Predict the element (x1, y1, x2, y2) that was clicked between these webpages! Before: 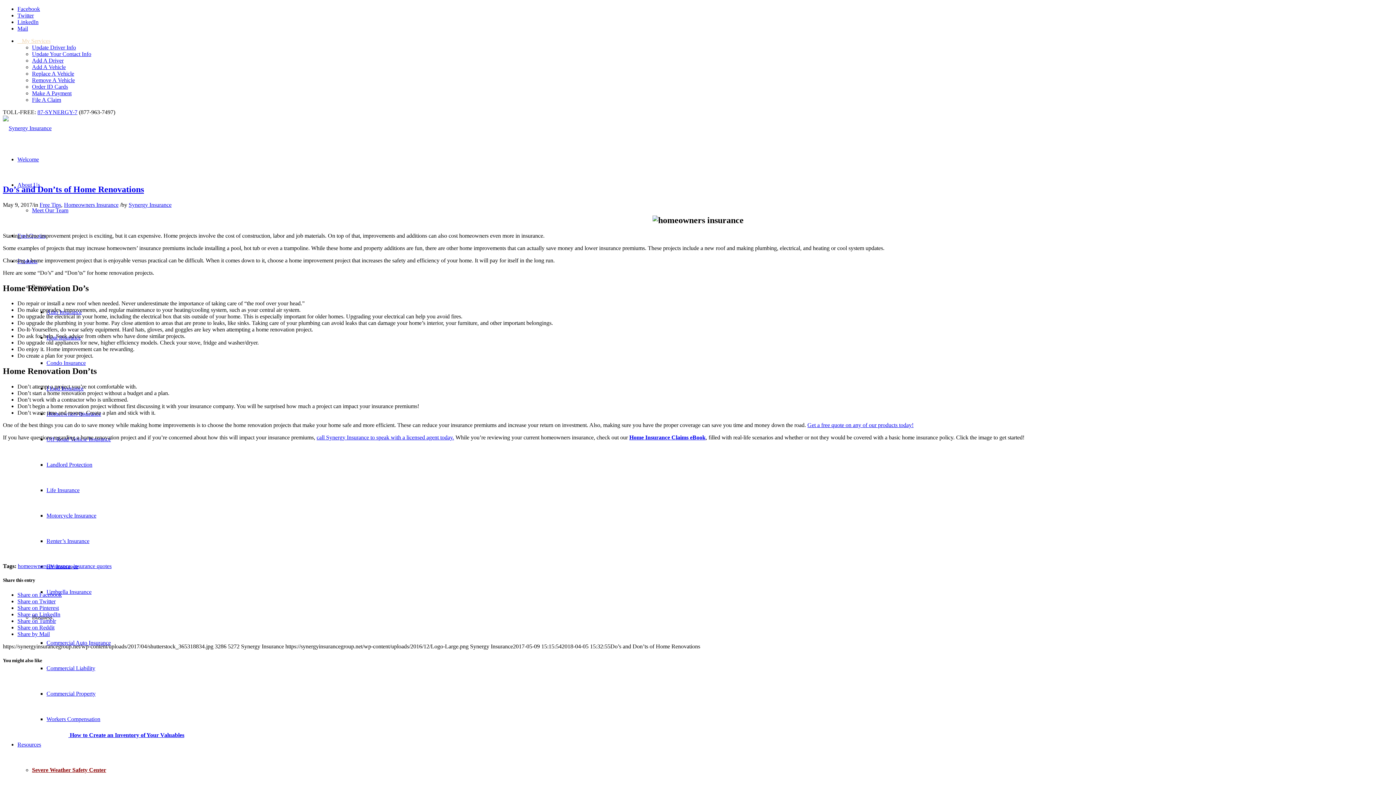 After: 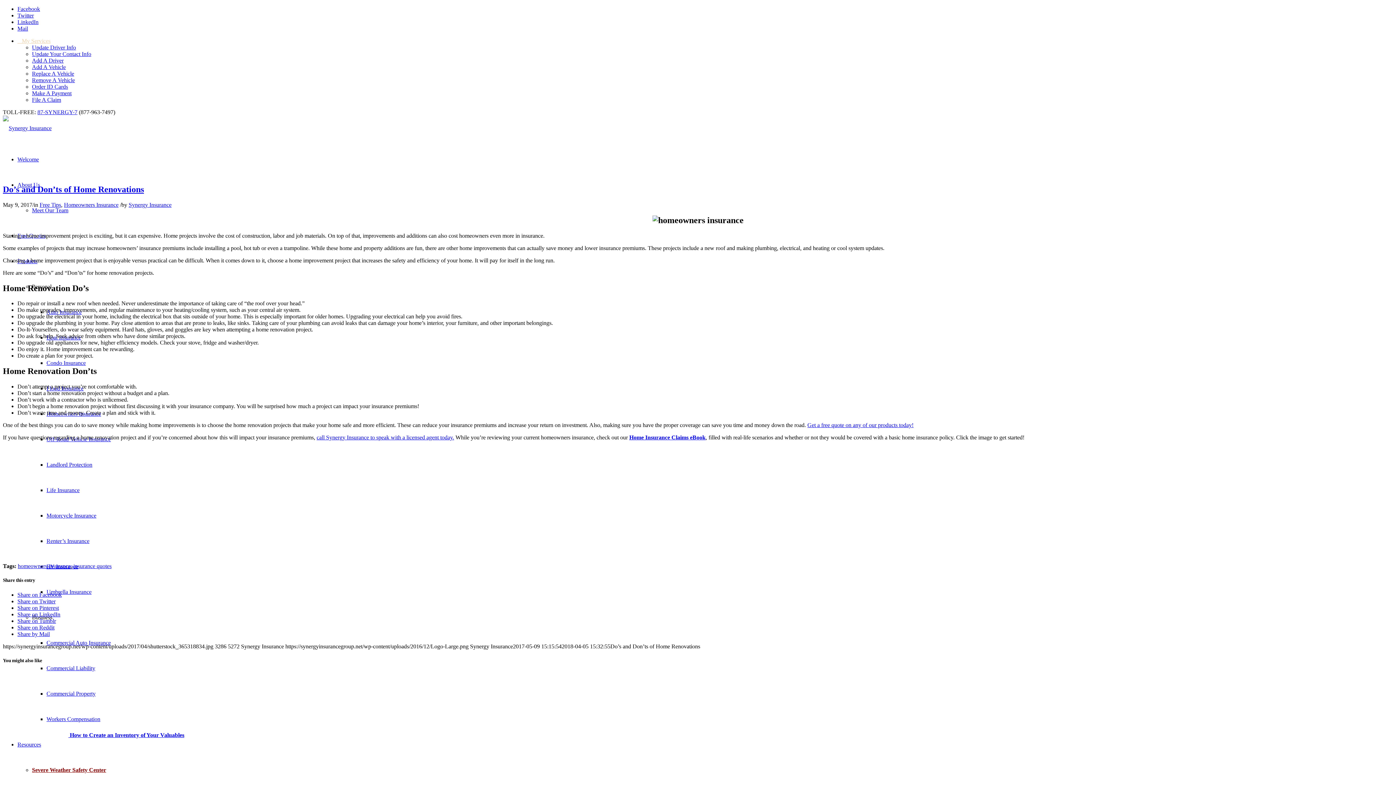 Action: label: Add A Driver bbox: (32, 57, 63, 63)